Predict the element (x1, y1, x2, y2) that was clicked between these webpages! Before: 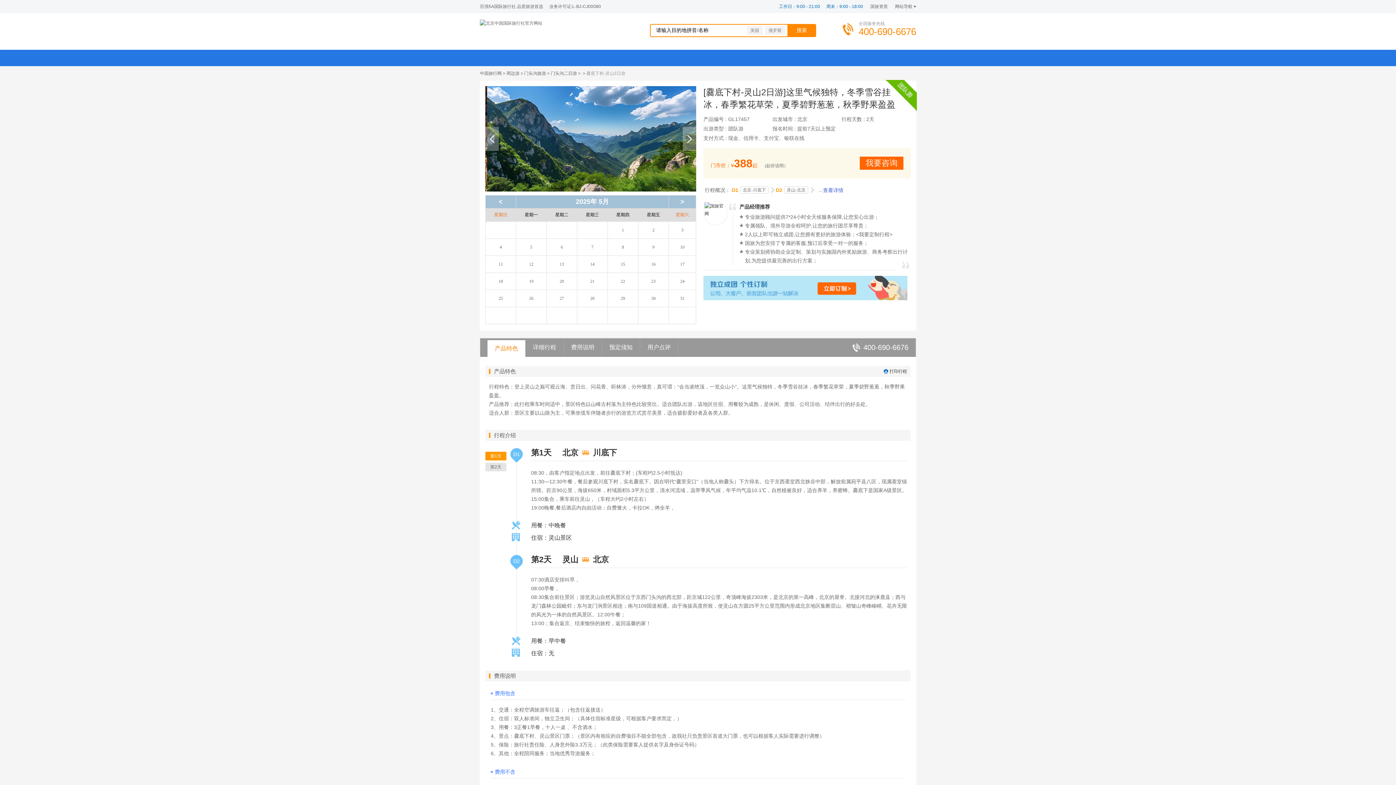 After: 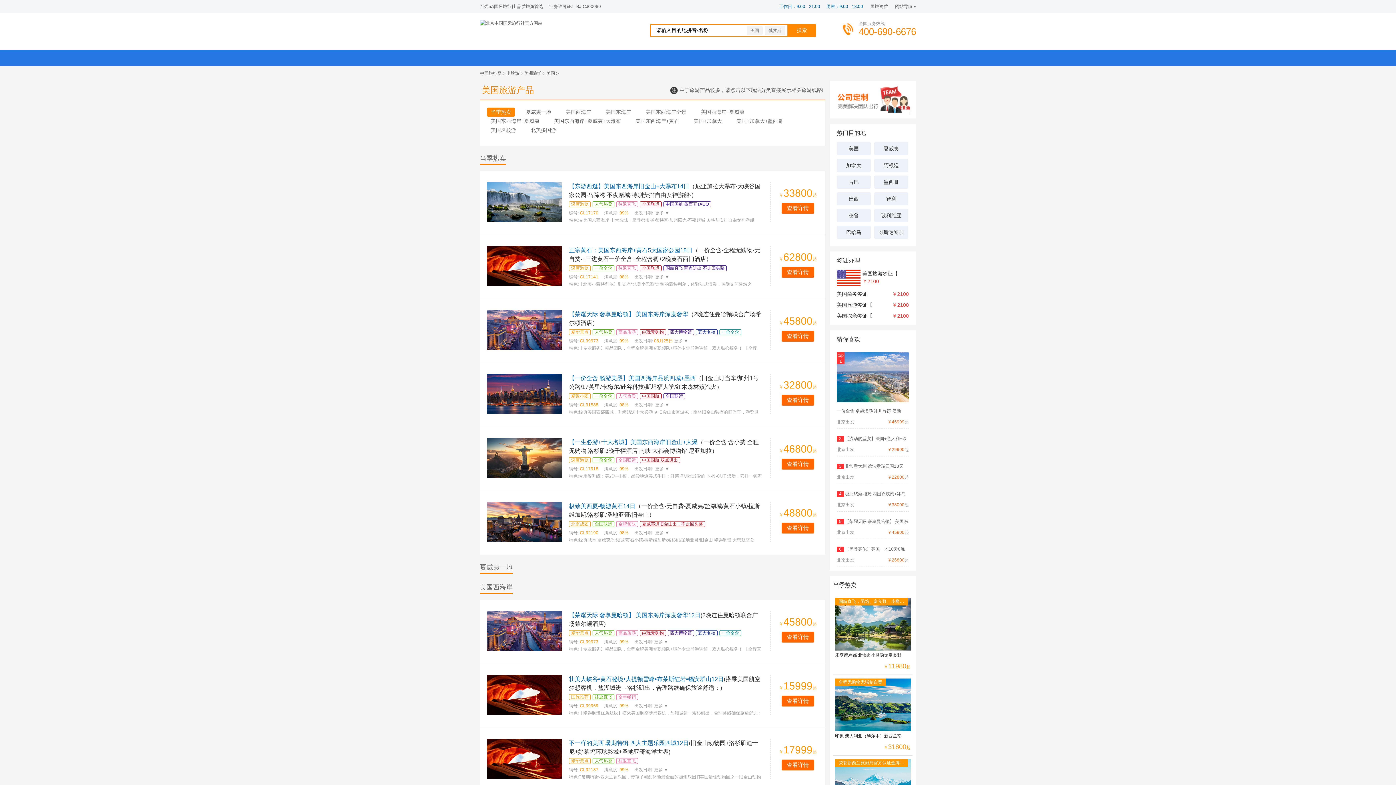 Action: label: 美国 bbox: (746, 26, 762, 34)